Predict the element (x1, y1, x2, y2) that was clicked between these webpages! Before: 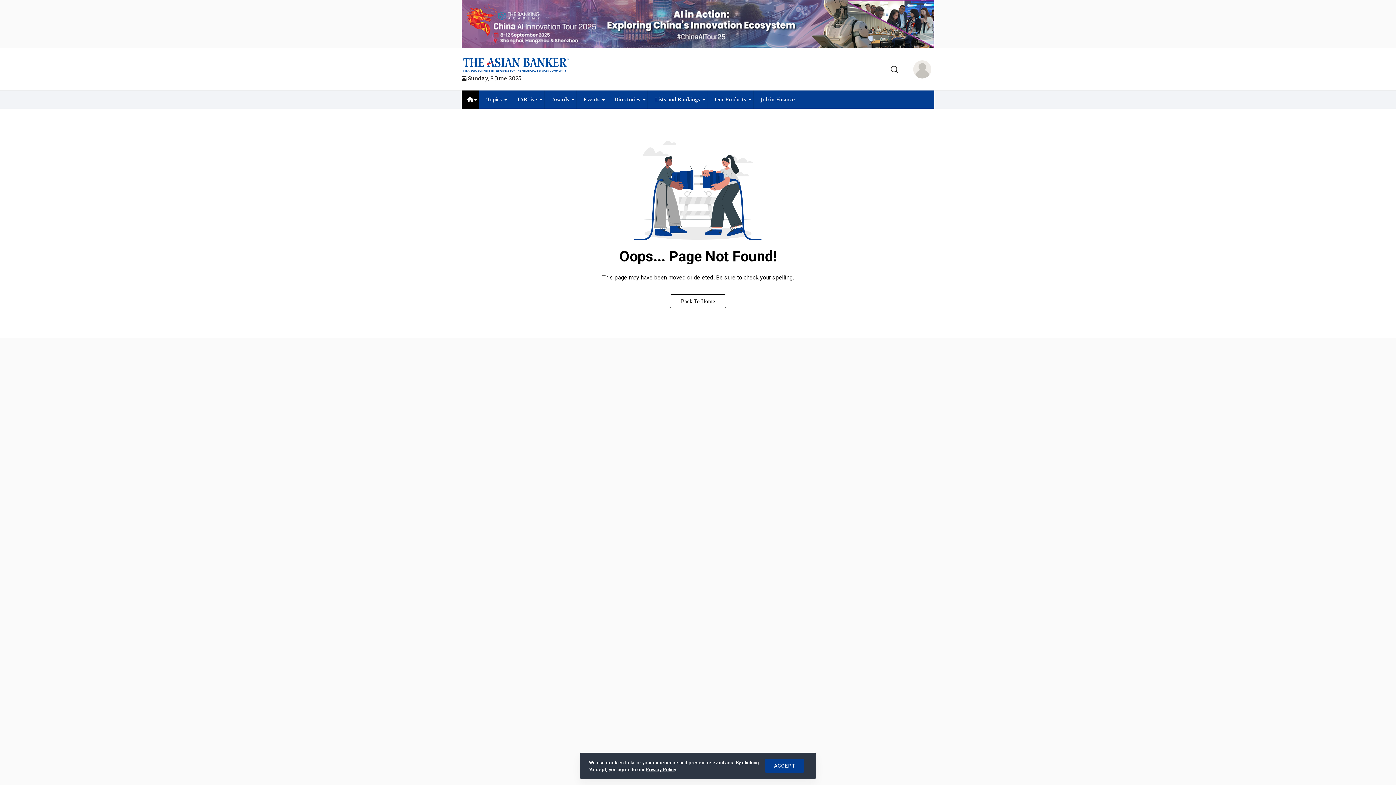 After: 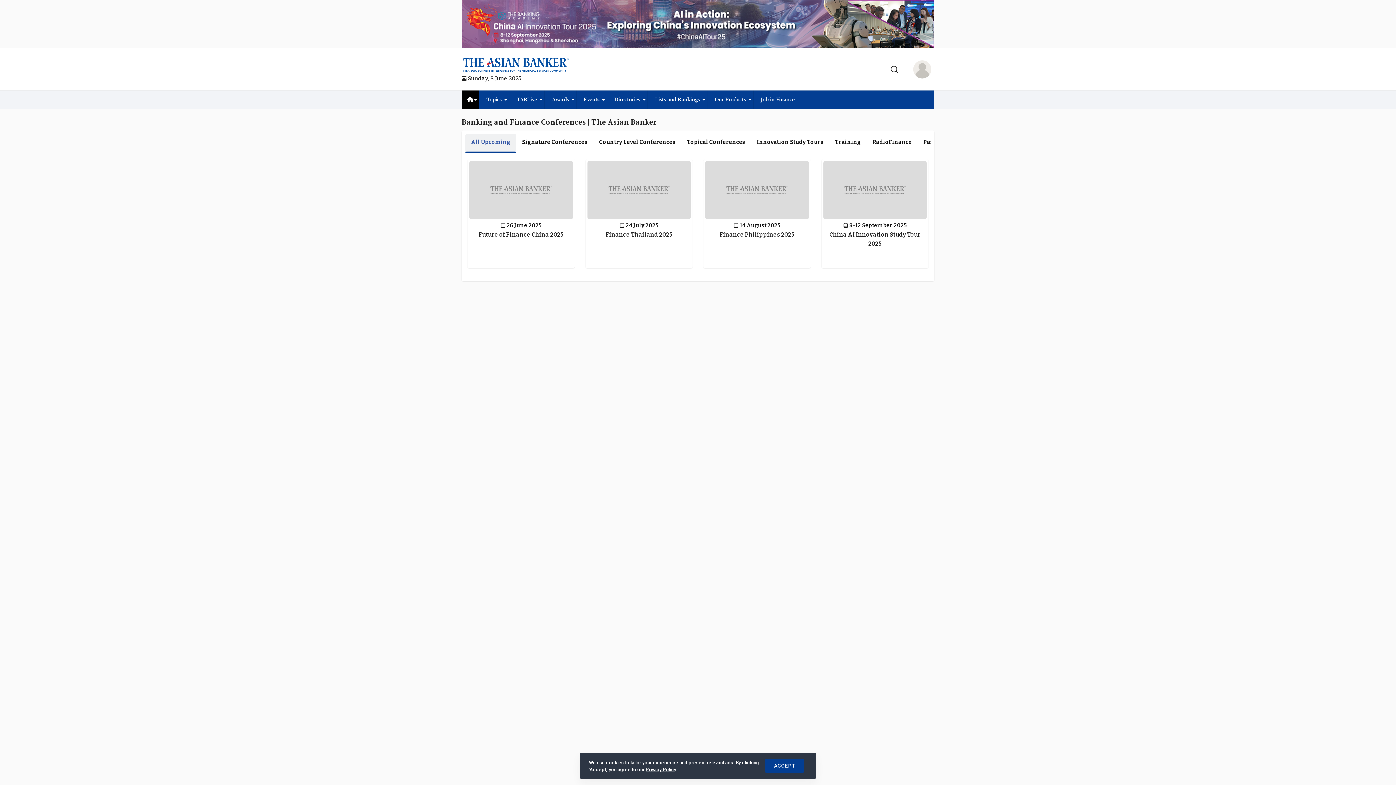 Action: bbox: (576, 90, 607, 108) label: Events